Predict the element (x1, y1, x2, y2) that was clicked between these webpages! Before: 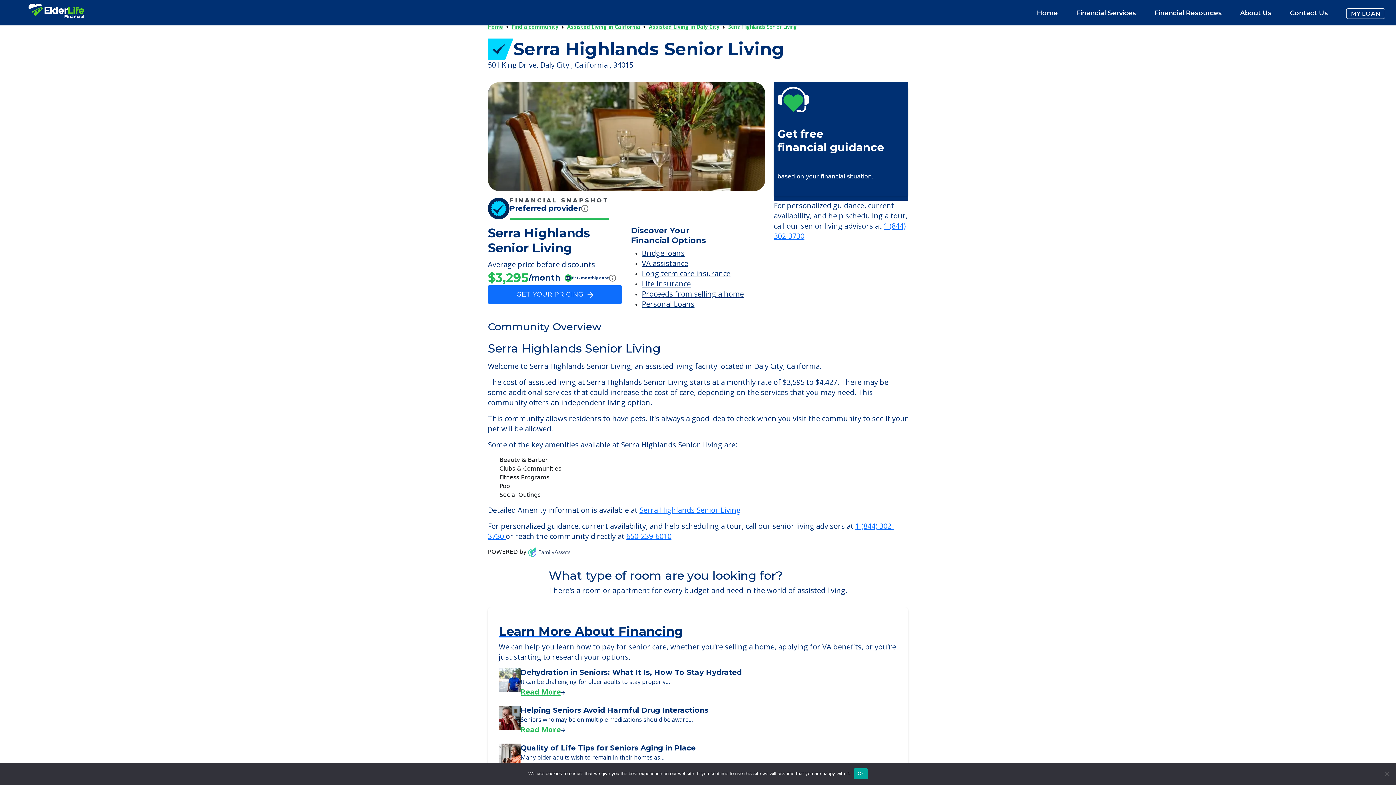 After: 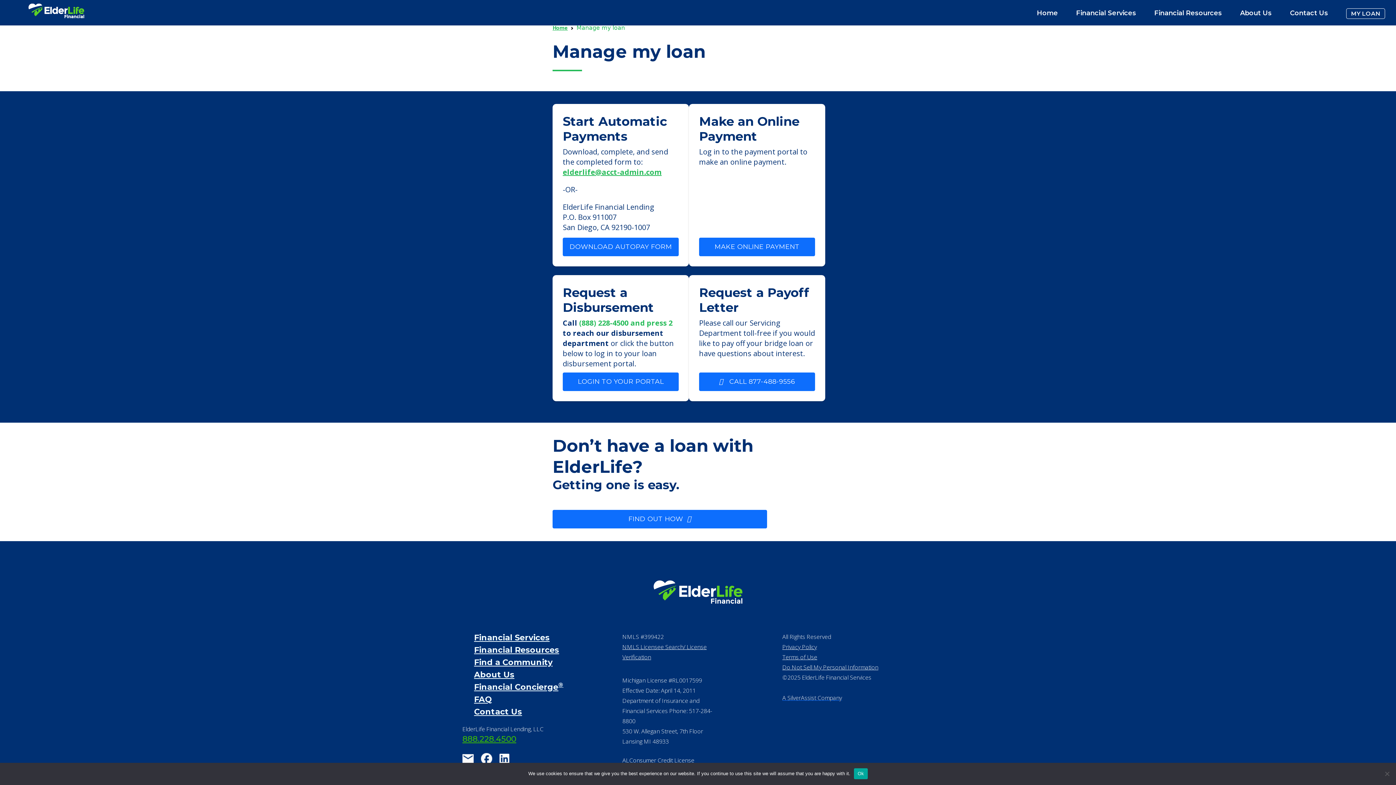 Action: bbox: (1346, 8, 1385, 18) label: MY LOAN